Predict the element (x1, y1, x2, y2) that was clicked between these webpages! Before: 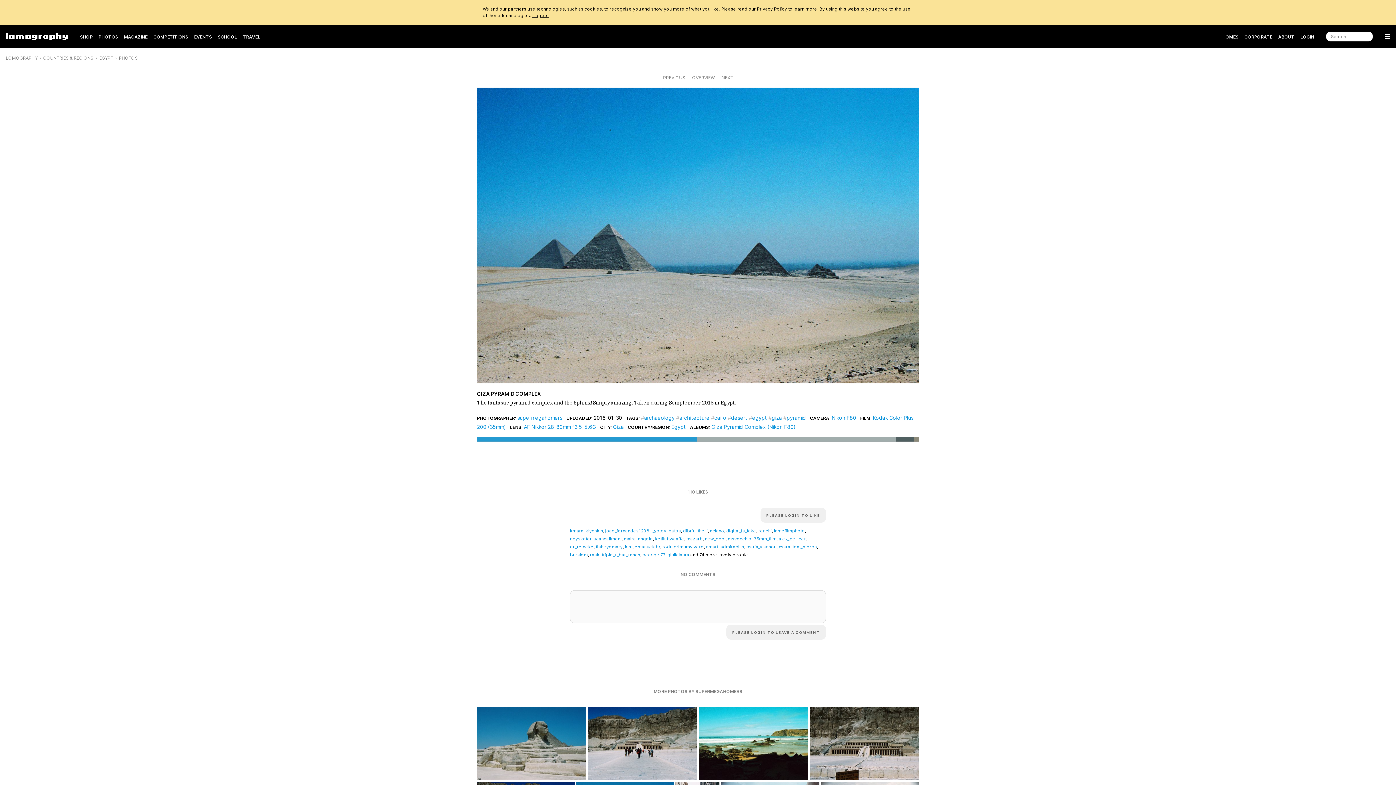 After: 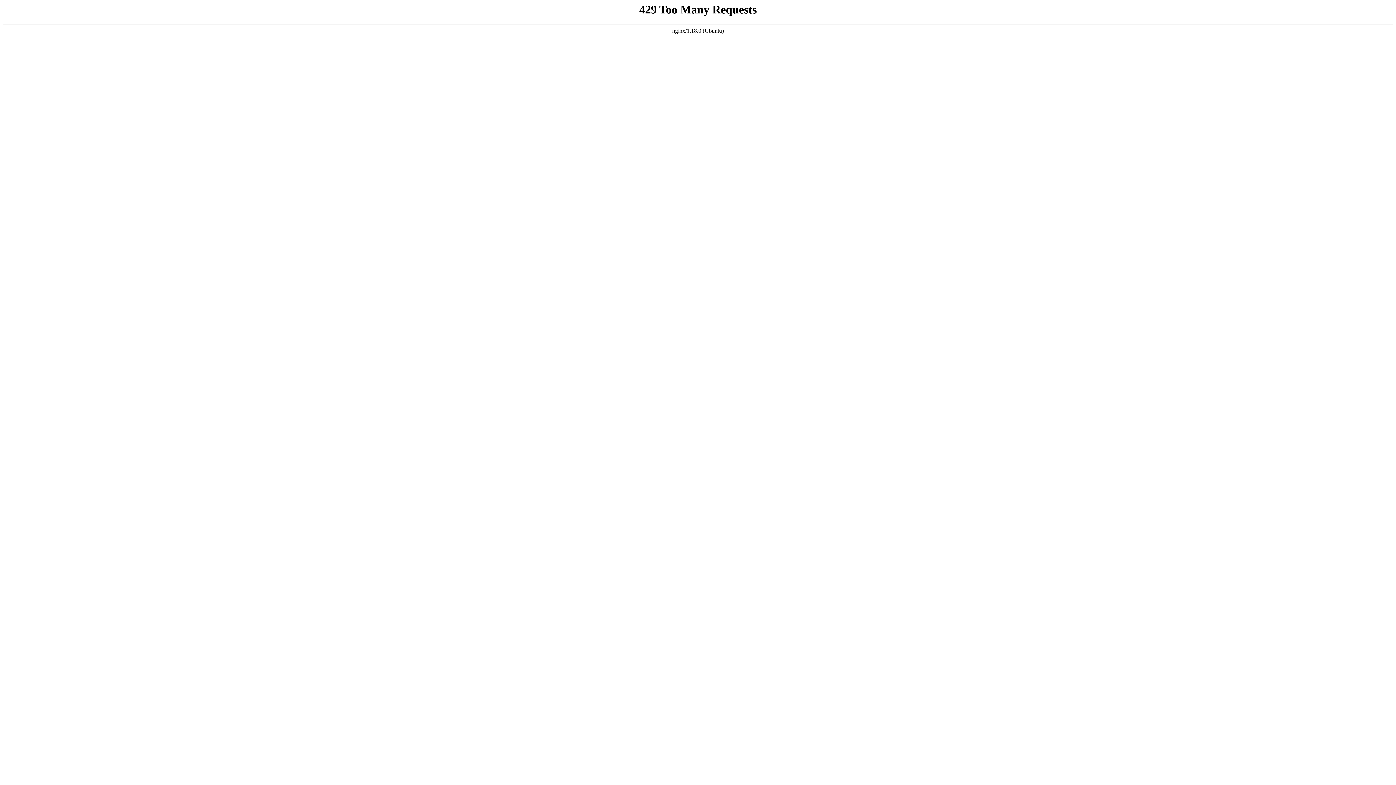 Action: bbox: (585, 528, 603, 533) label: klychkin